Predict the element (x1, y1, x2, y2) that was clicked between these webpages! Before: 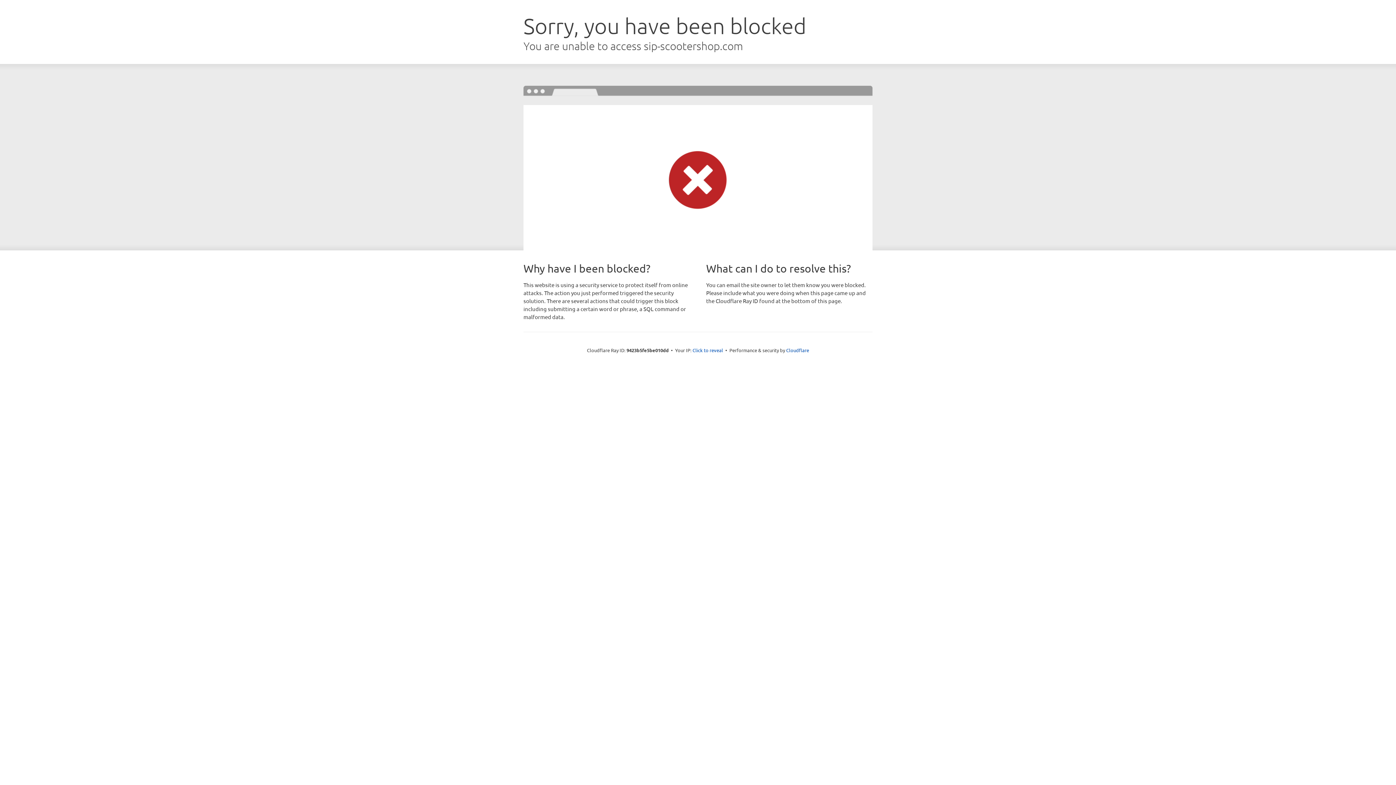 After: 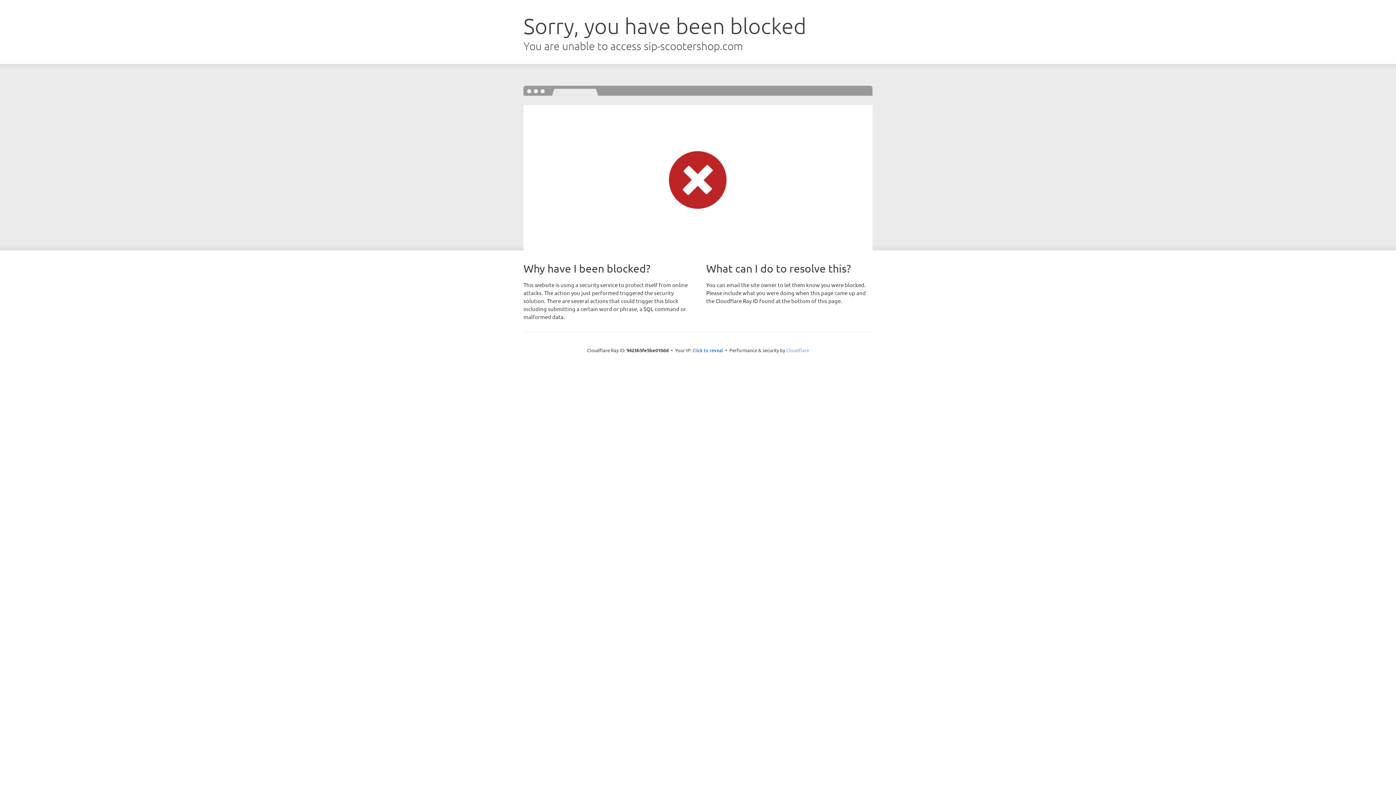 Action: label: Cloudflare bbox: (786, 347, 809, 353)